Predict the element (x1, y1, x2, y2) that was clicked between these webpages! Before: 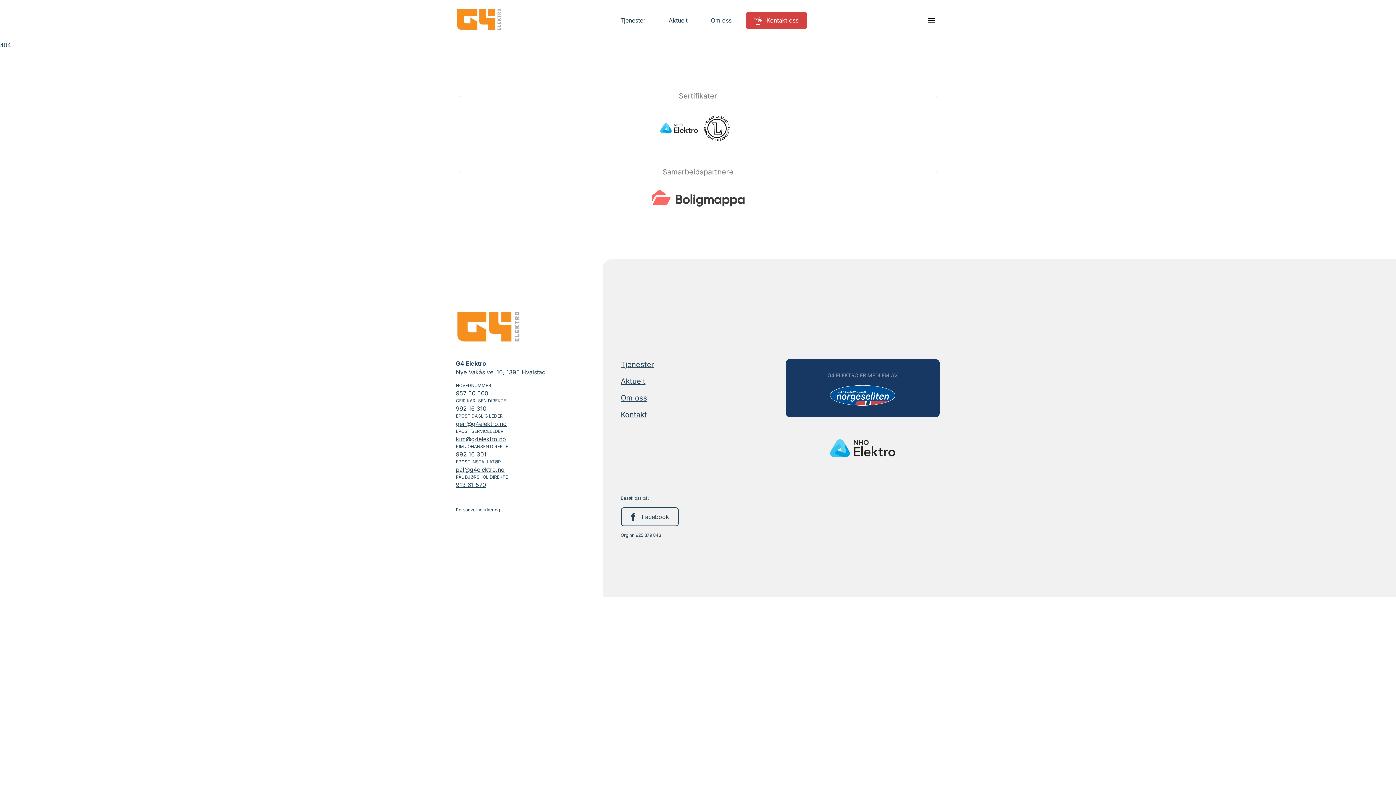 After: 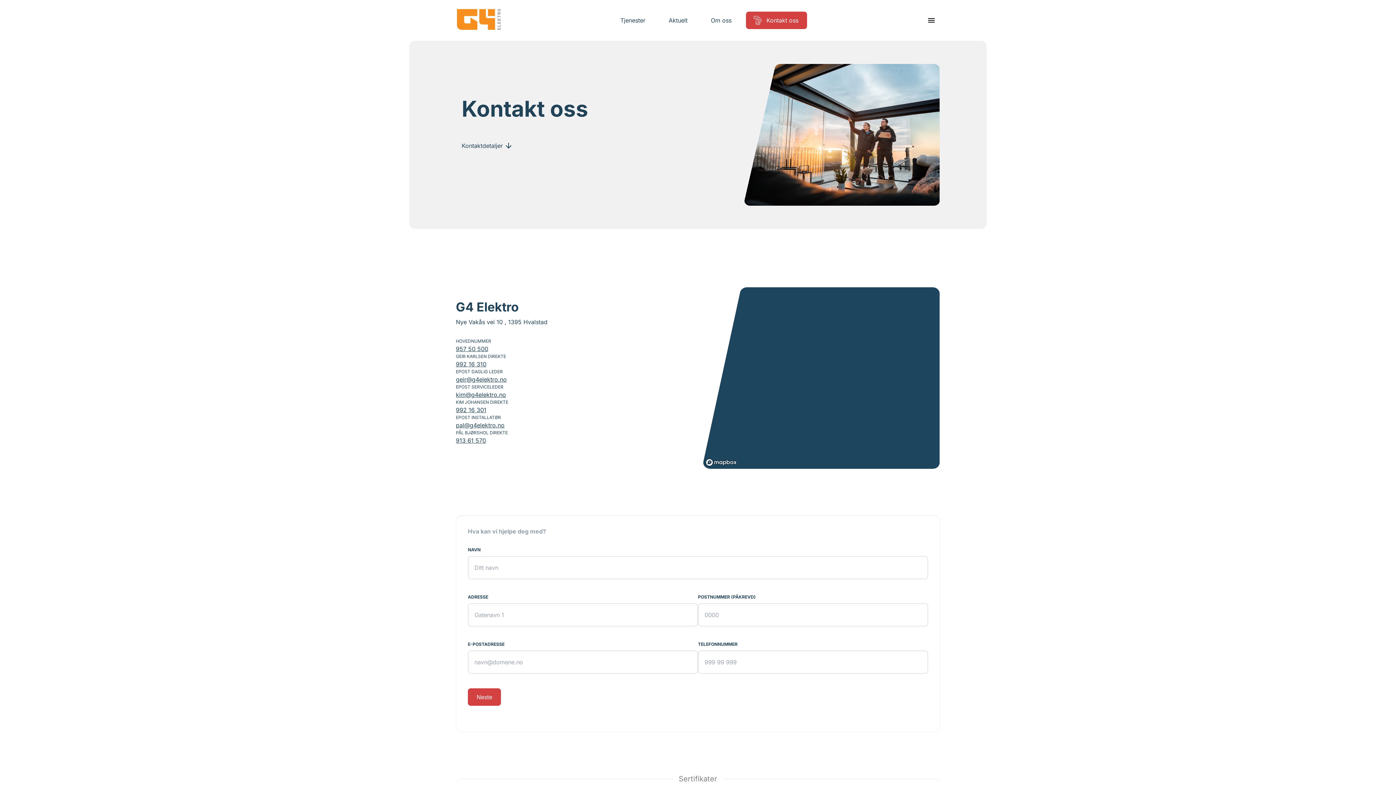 Action: label: Kontakt oss bbox: (746, 11, 807, 29)